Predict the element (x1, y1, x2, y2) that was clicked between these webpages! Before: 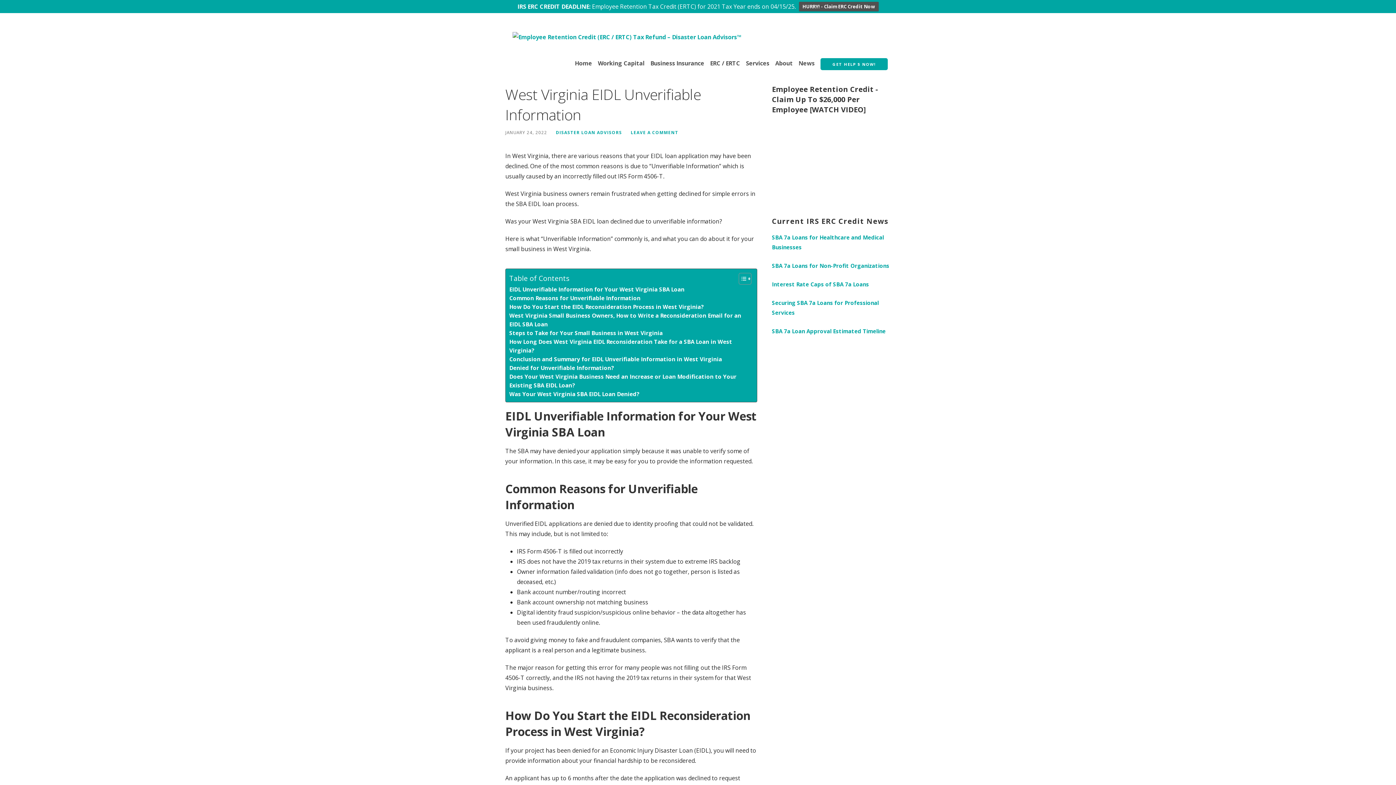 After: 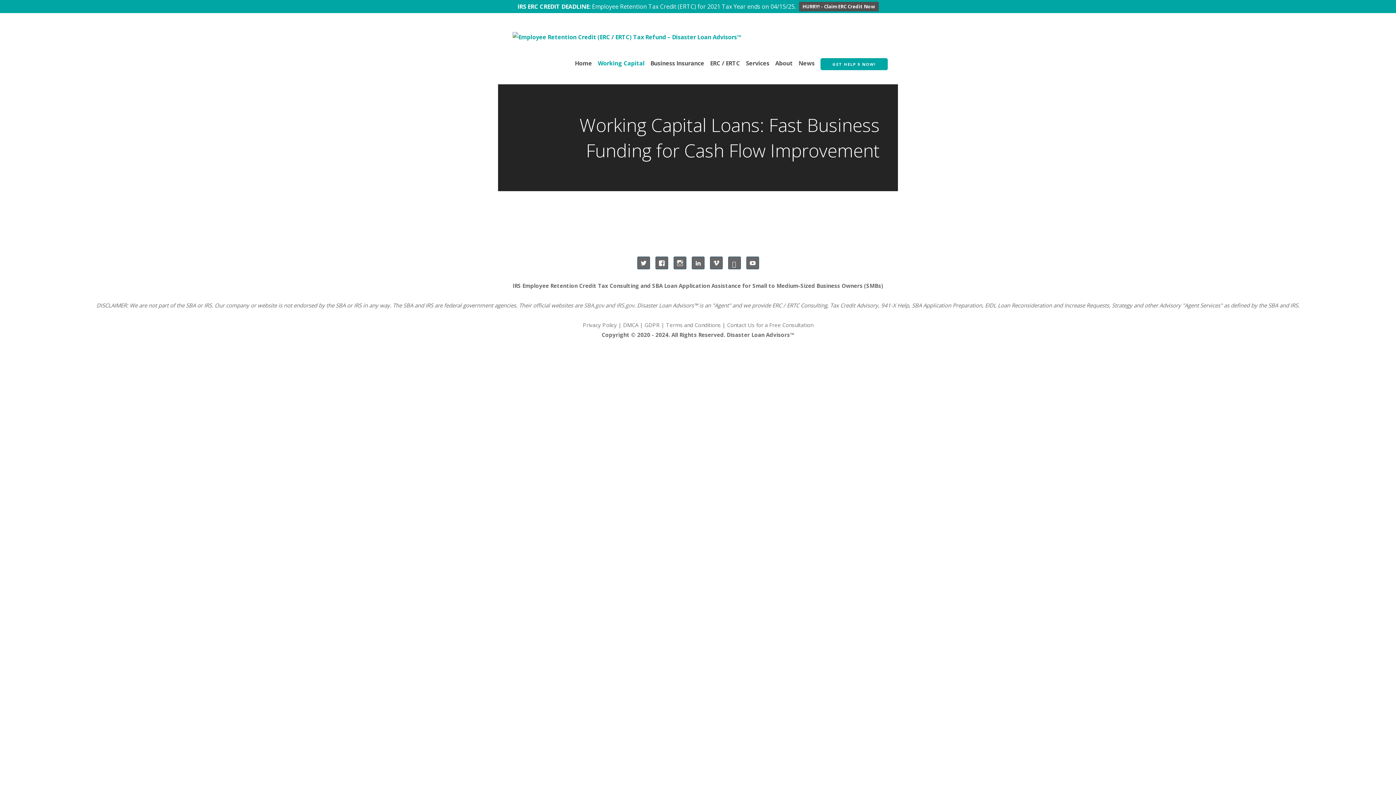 Action: label: Working Capital bbox: (598, 55, 644, 70)